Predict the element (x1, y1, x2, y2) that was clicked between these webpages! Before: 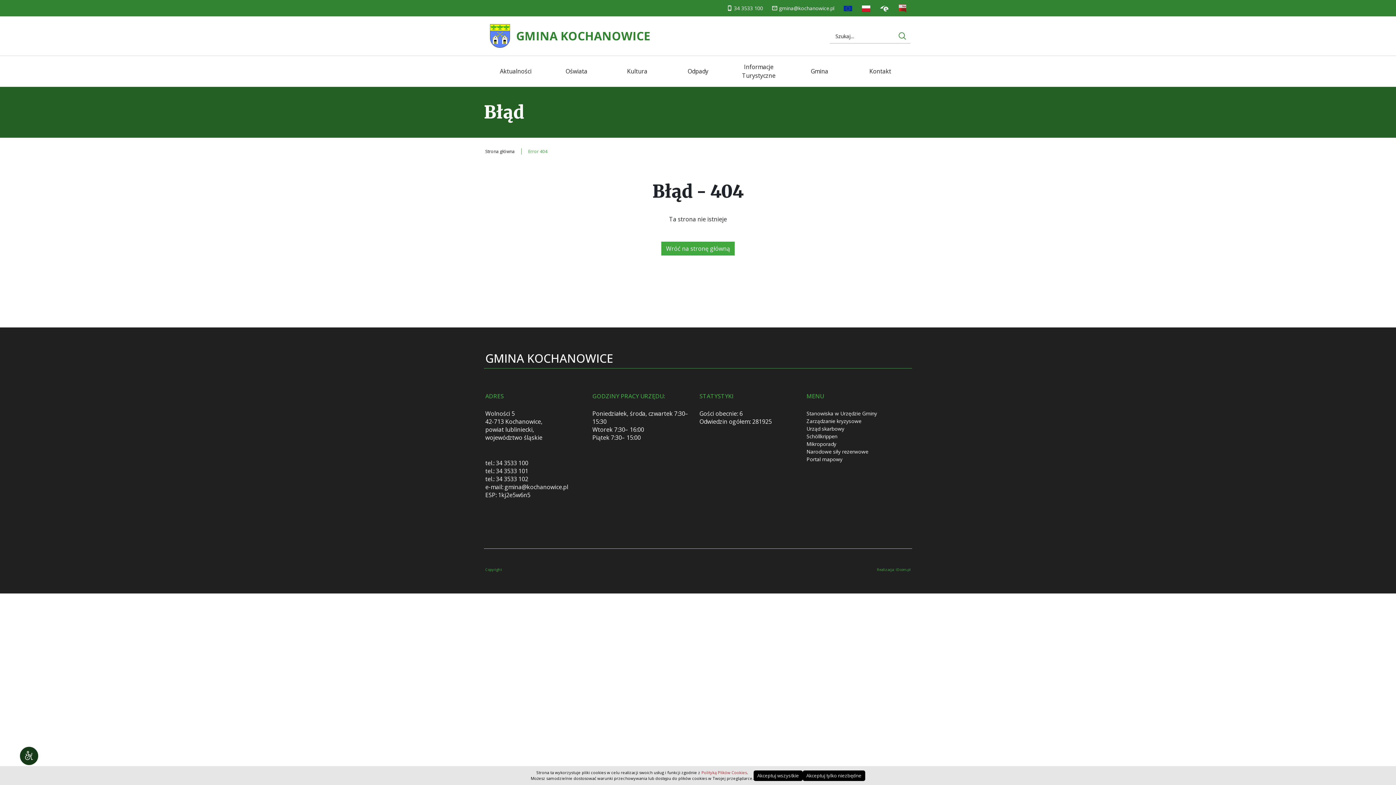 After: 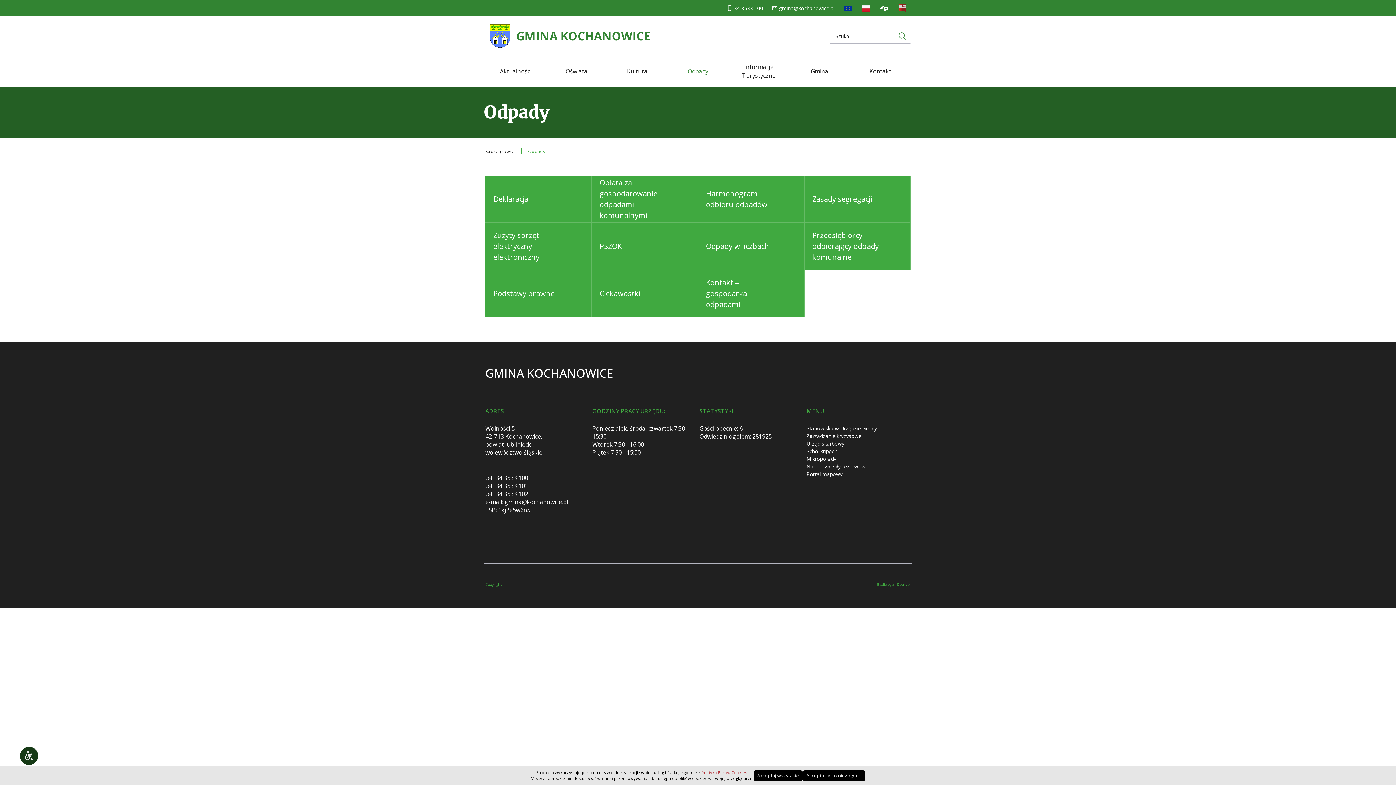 Action: label: Odpady bbox: (667, 55, 728, 86)